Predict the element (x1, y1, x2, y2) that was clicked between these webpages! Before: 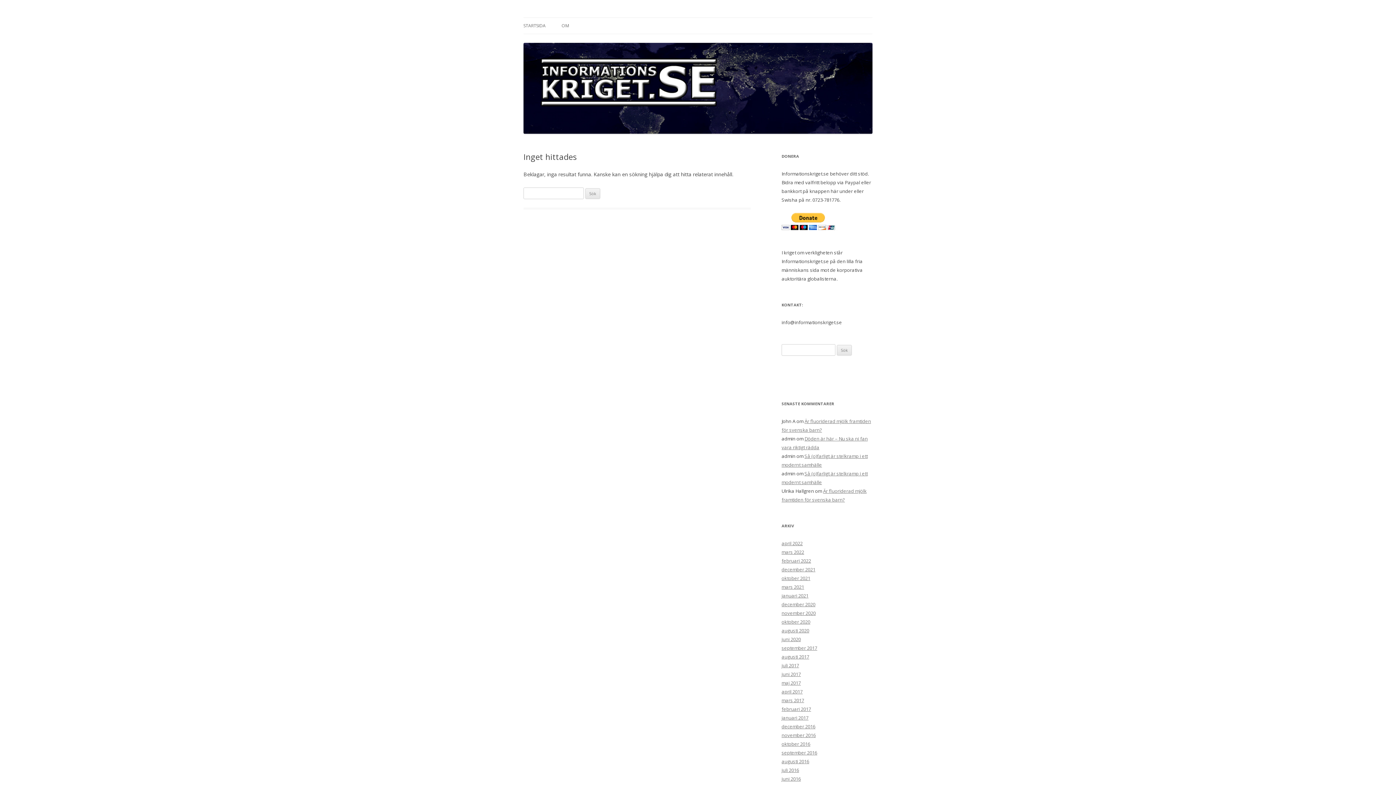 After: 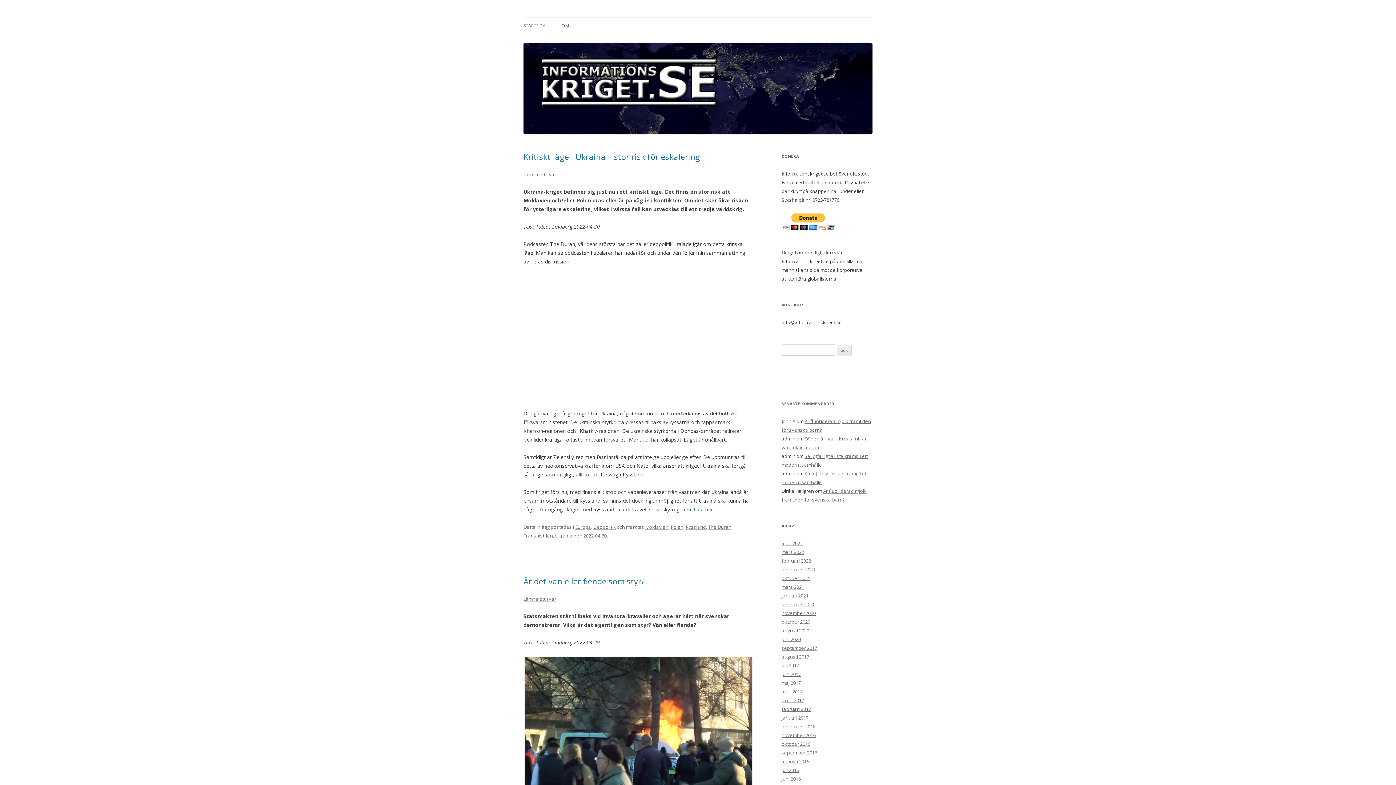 Action: bbox: (523, 128, 872, 135)